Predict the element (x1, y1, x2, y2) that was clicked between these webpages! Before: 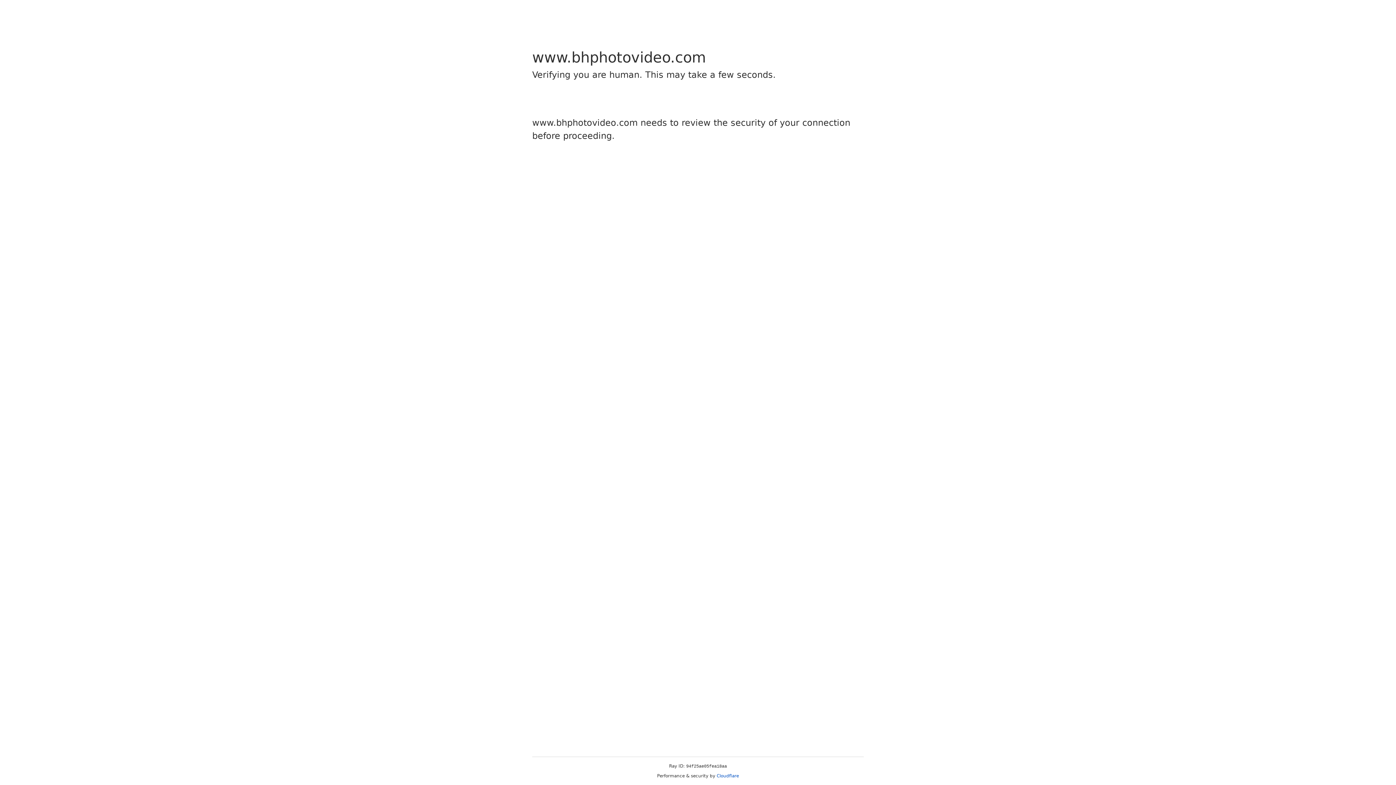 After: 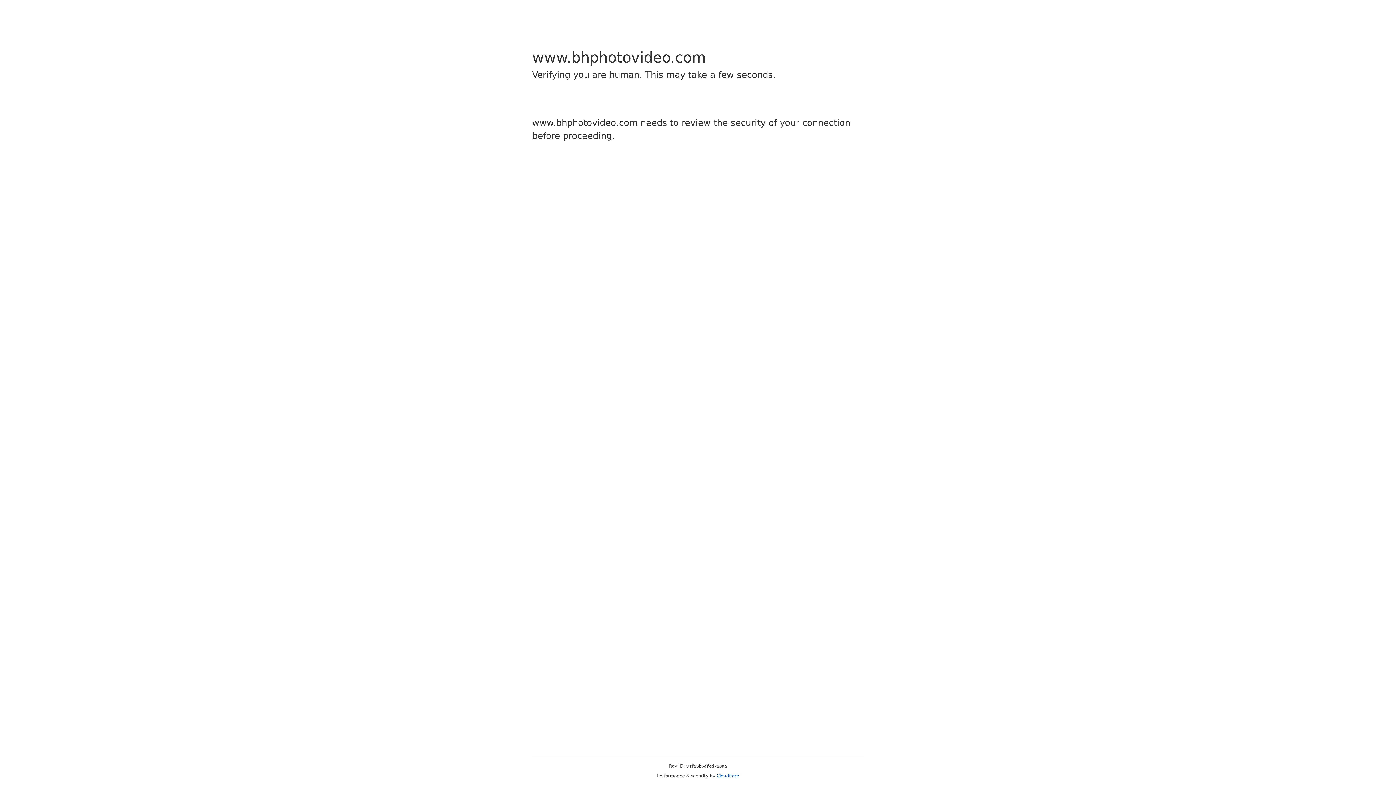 Action: label: Cloudflare bbox: (716, 773, 739, 778)